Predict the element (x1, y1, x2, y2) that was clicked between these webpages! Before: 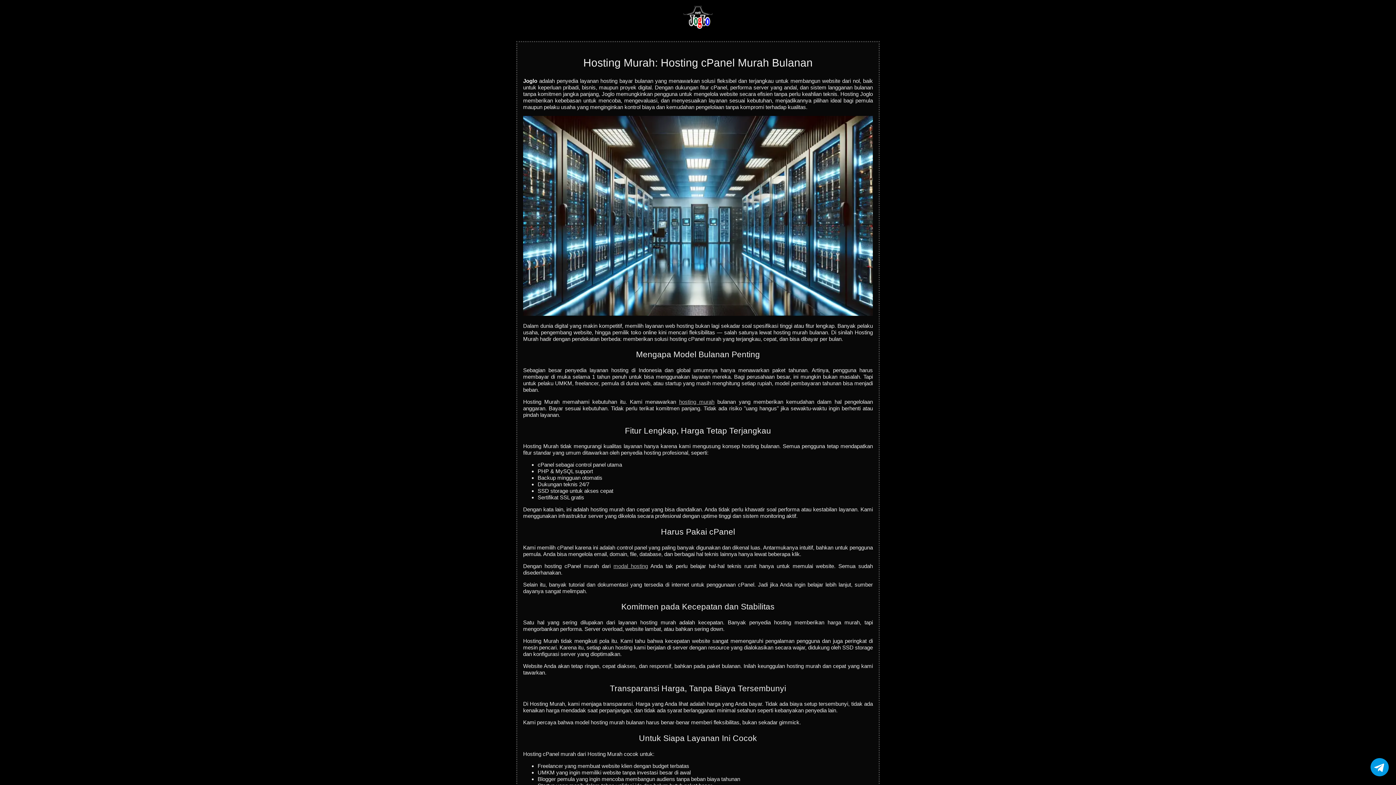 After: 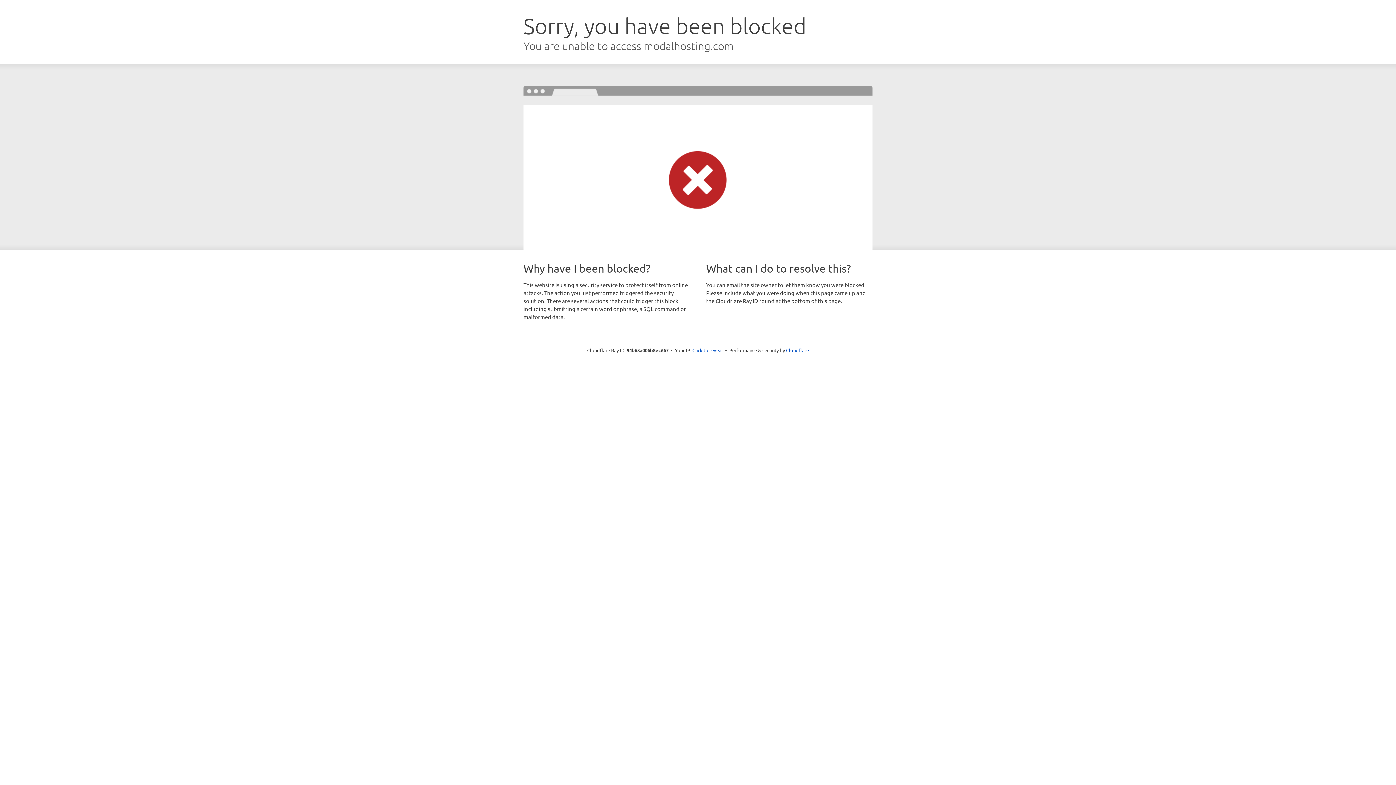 Action: bbox: (613, 563, 648, 569) label: modal hosting